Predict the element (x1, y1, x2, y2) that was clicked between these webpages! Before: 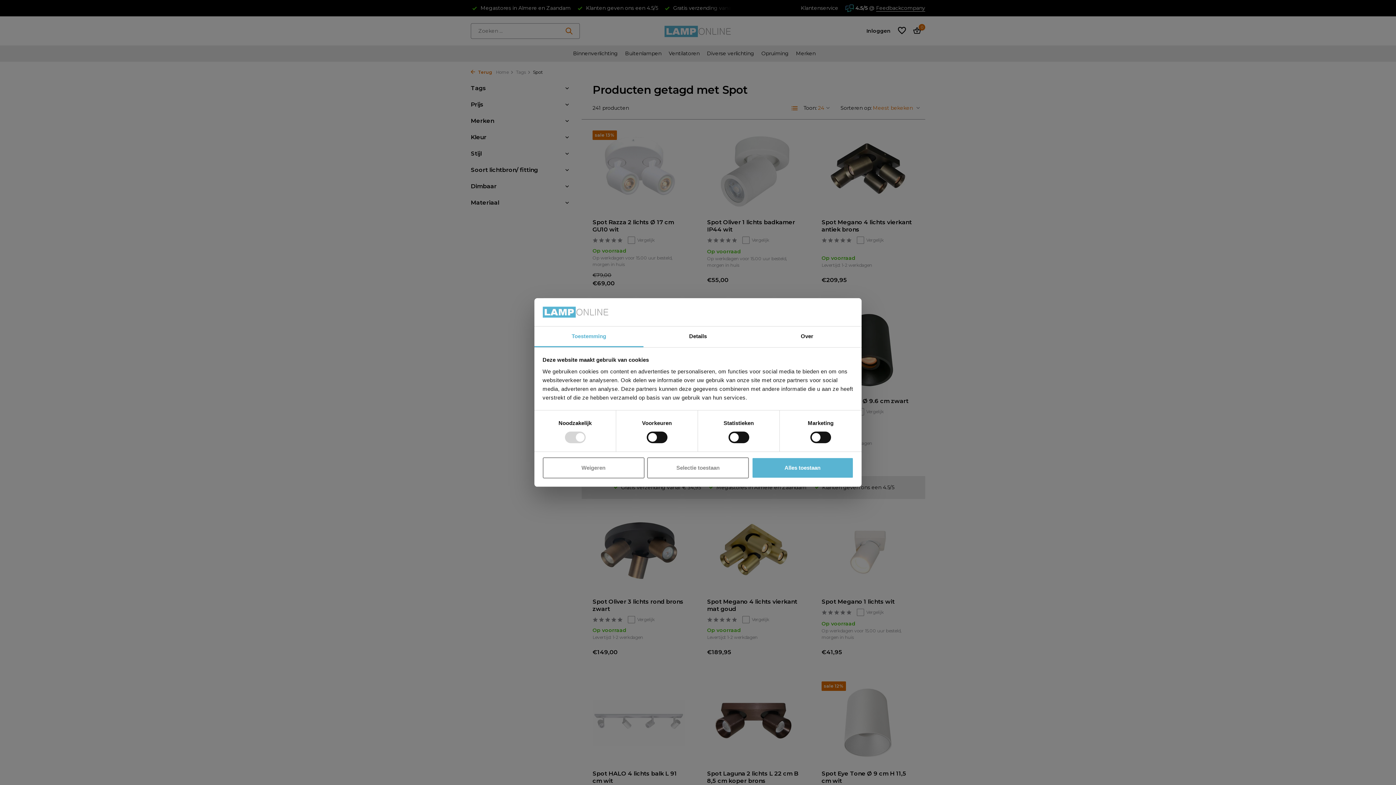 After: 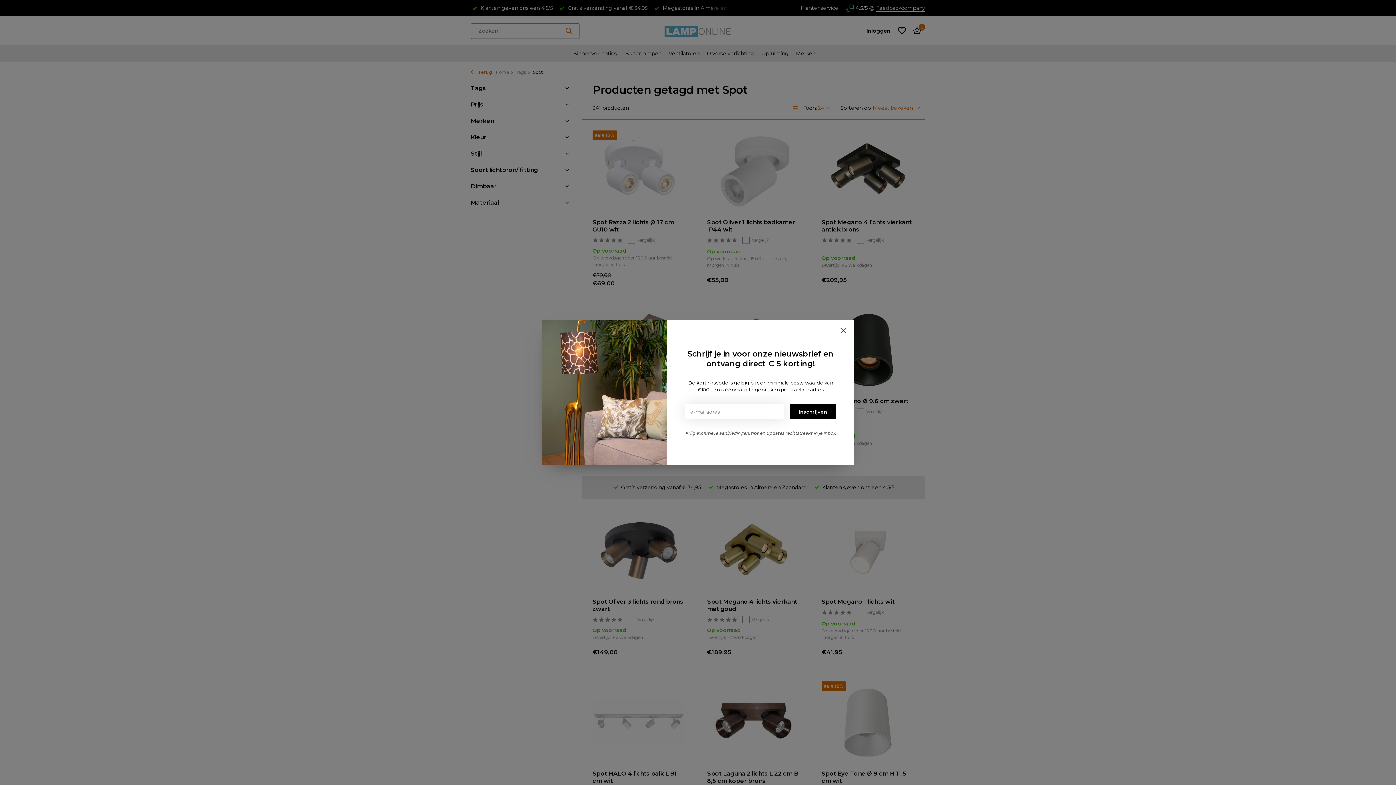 Action: bbox: (751, 457, 853, 478) label: Alles toestaan